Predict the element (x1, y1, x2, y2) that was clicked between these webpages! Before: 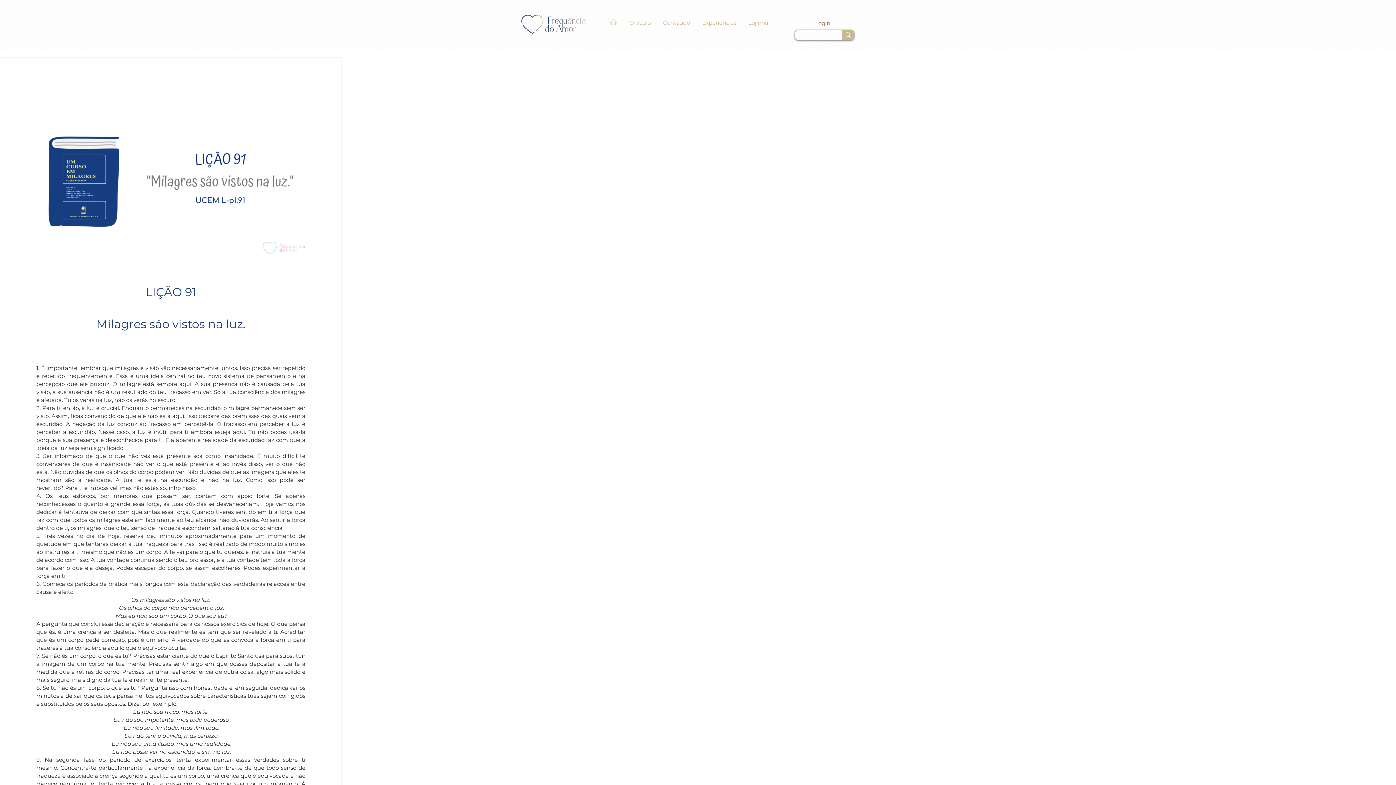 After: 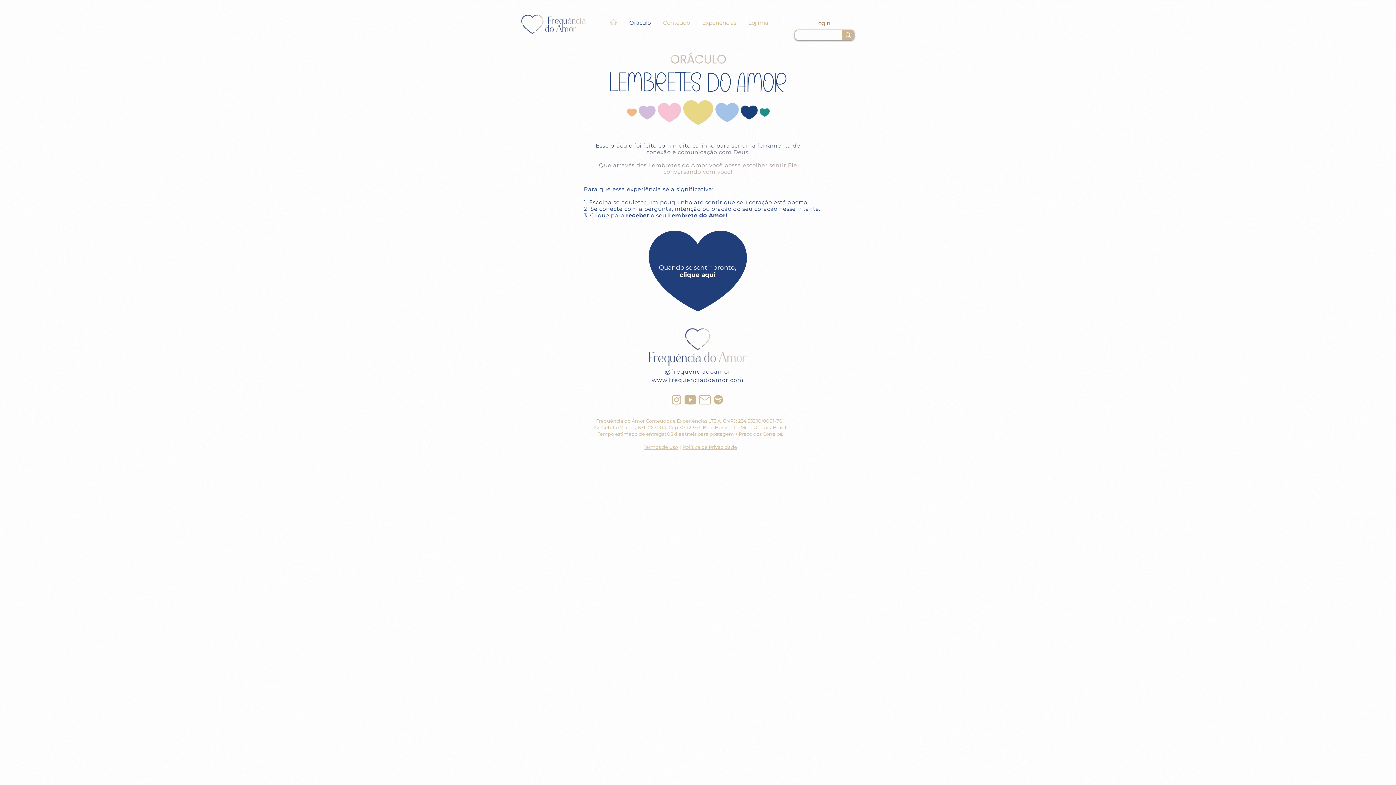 Action: label: Oráculo bbox: (623, 13, 657, 32)